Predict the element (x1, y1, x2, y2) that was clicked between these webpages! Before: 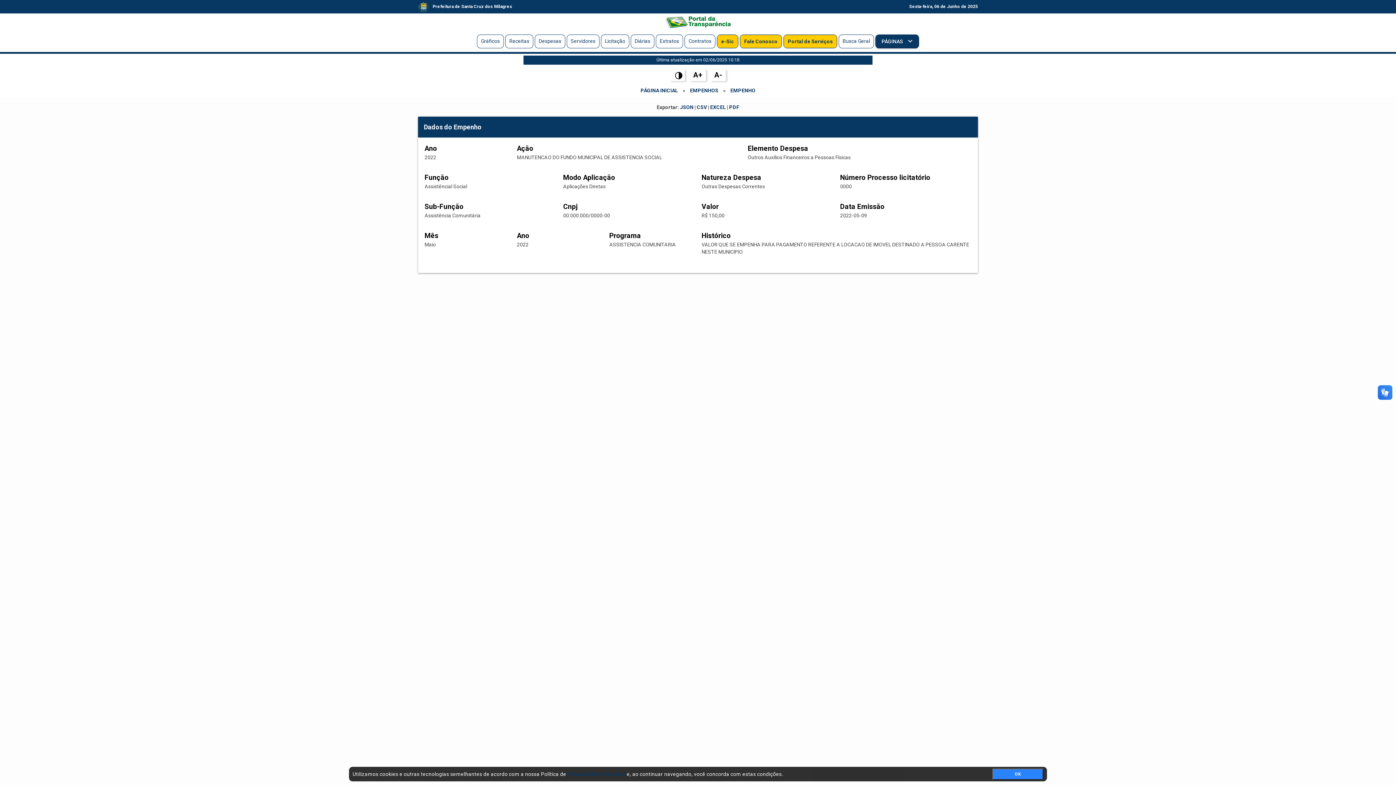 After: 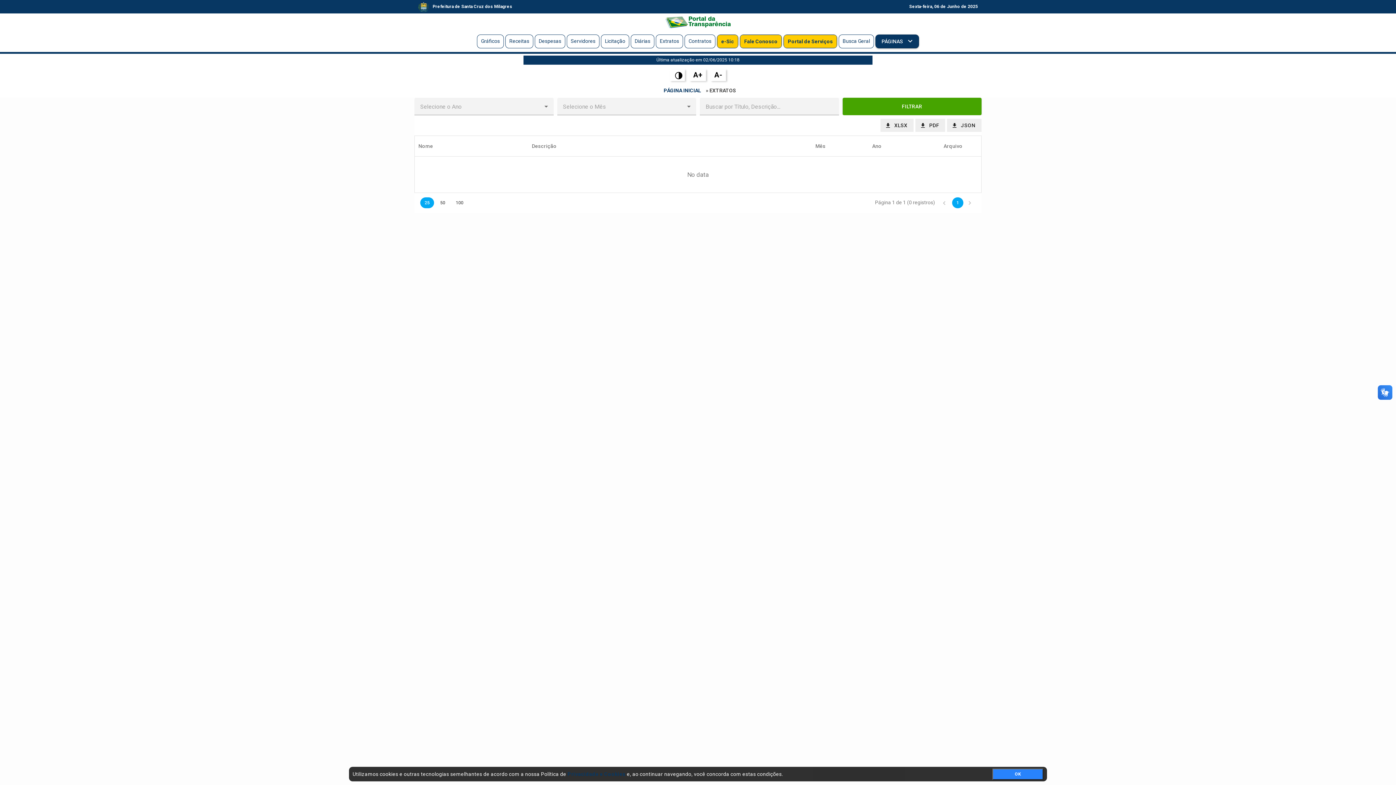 Action: label: Extratos bbox: (656, 34, 682, 48)